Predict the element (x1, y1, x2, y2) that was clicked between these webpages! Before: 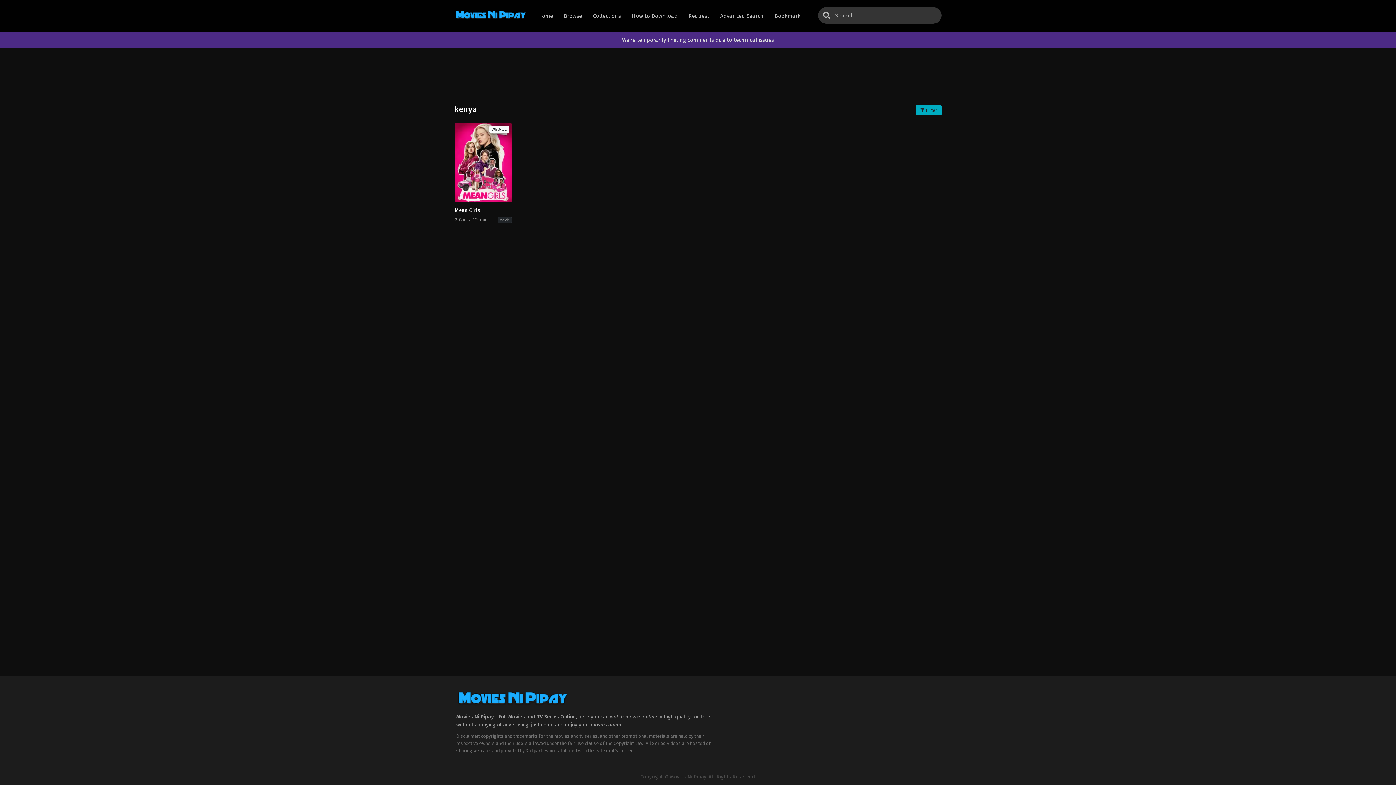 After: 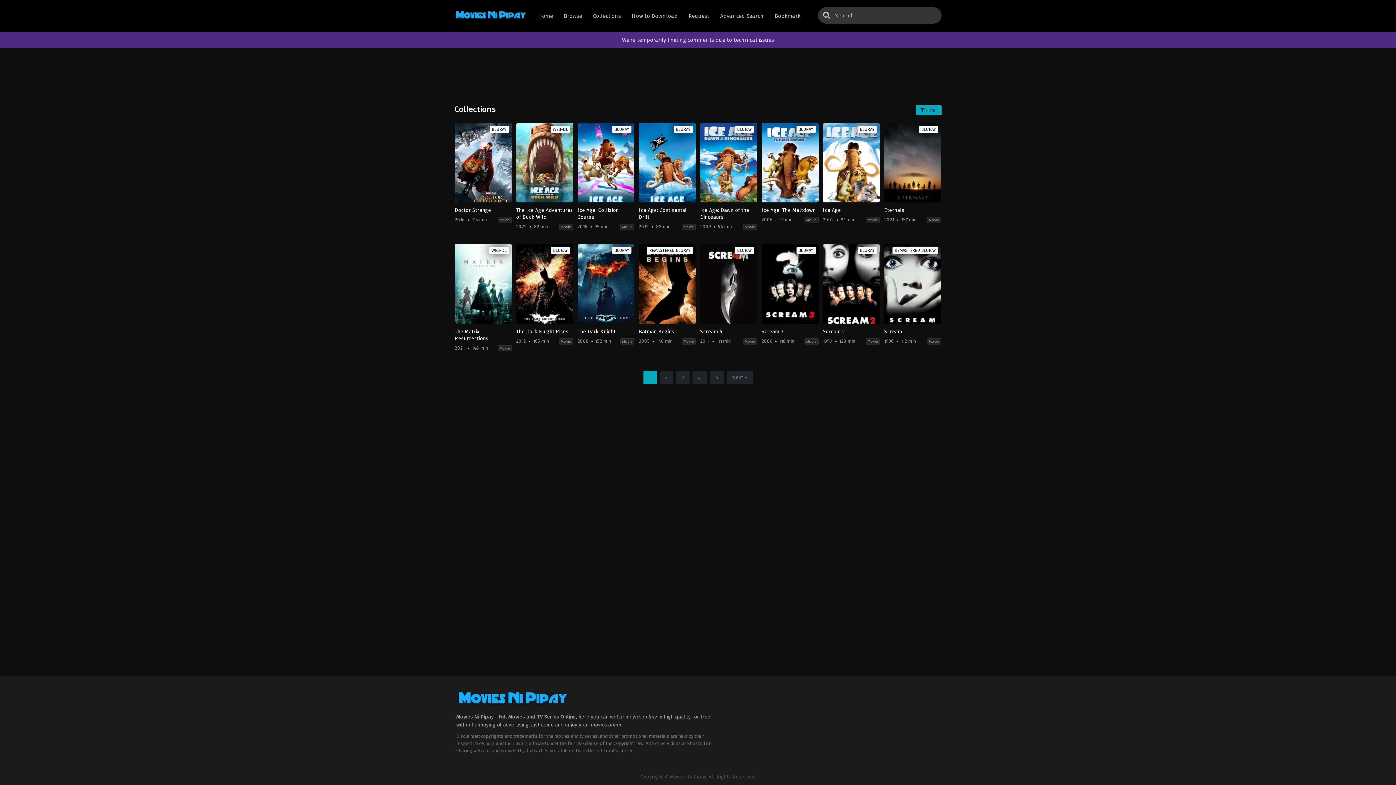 Action: label: Collections bbox: (591, 0, 622, 32)